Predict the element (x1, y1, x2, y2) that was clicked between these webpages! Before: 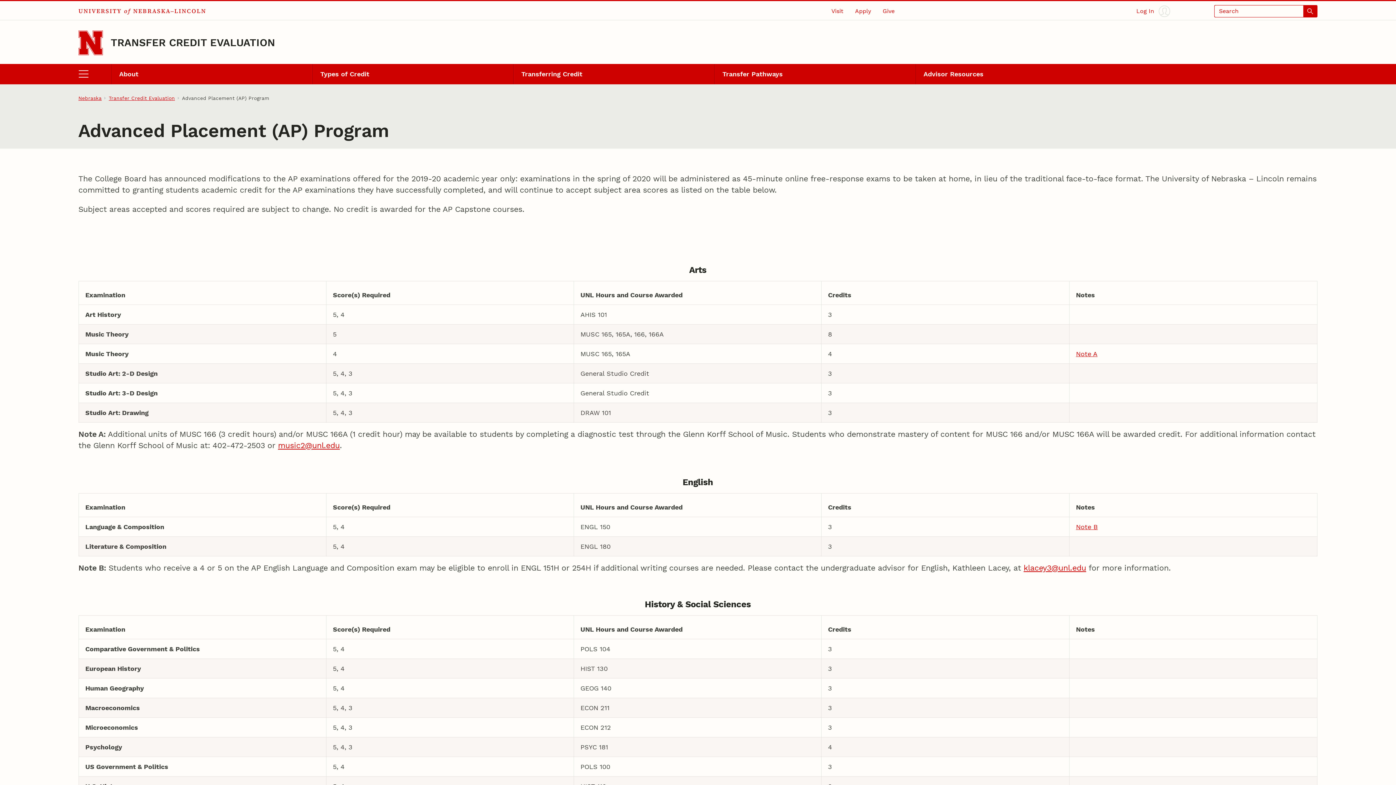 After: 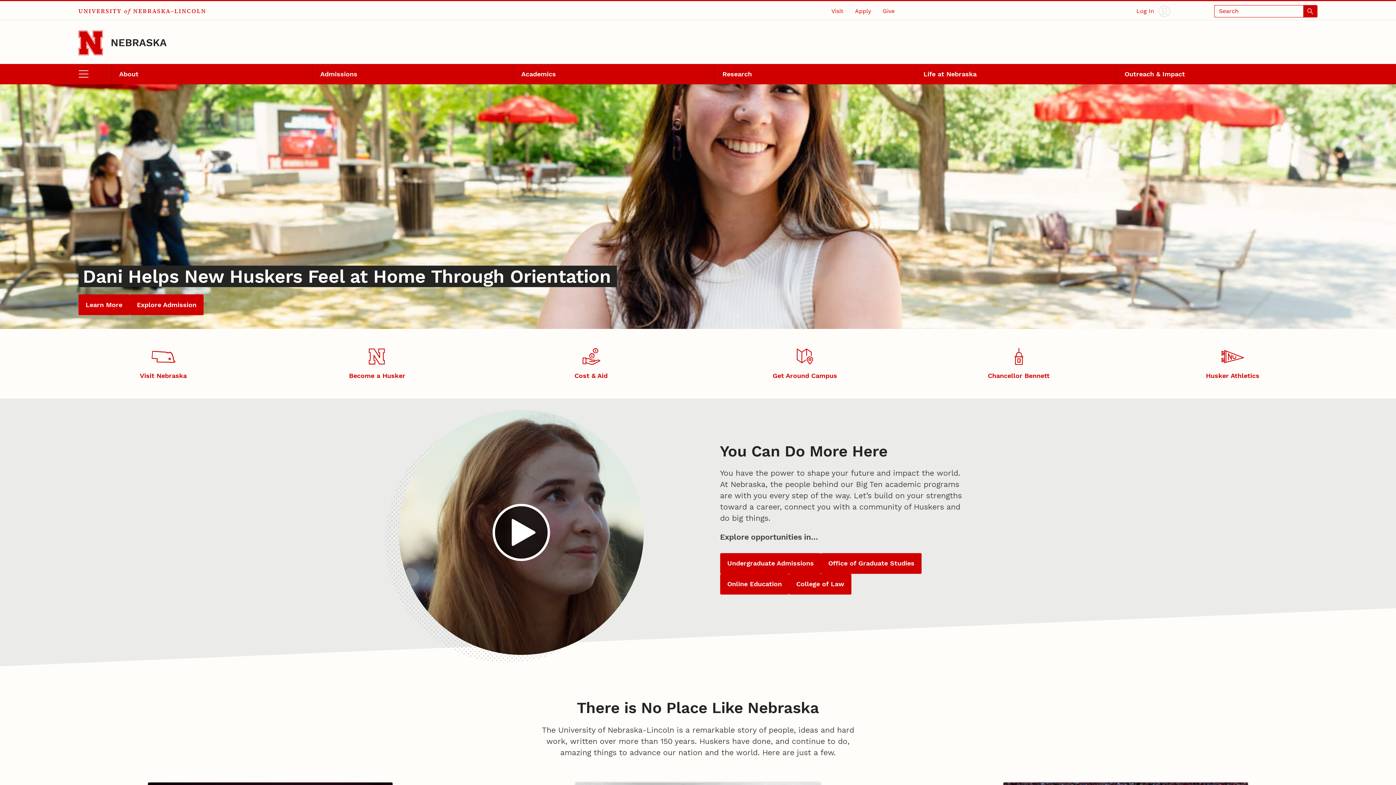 Action: label: Nebraska bbox: (78, 94, 101, 101)